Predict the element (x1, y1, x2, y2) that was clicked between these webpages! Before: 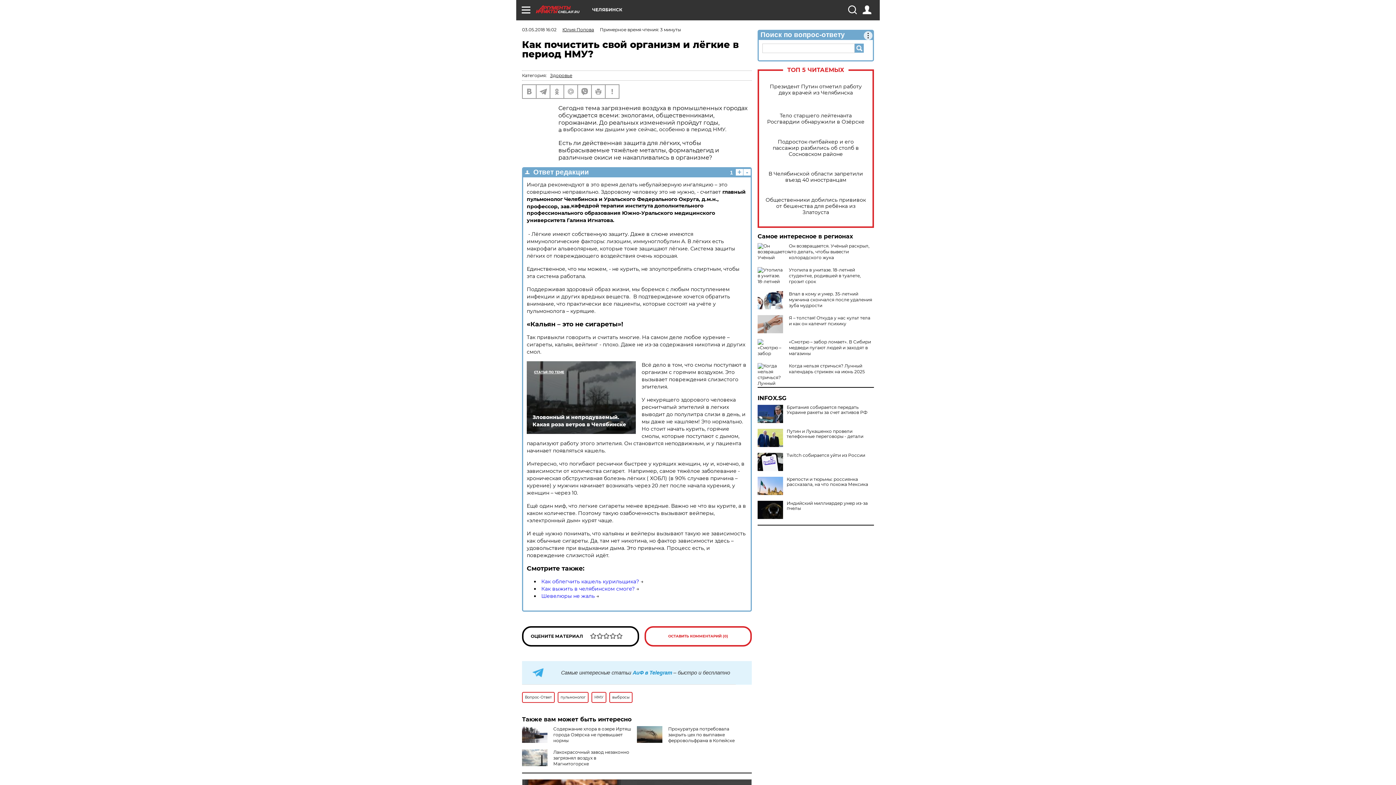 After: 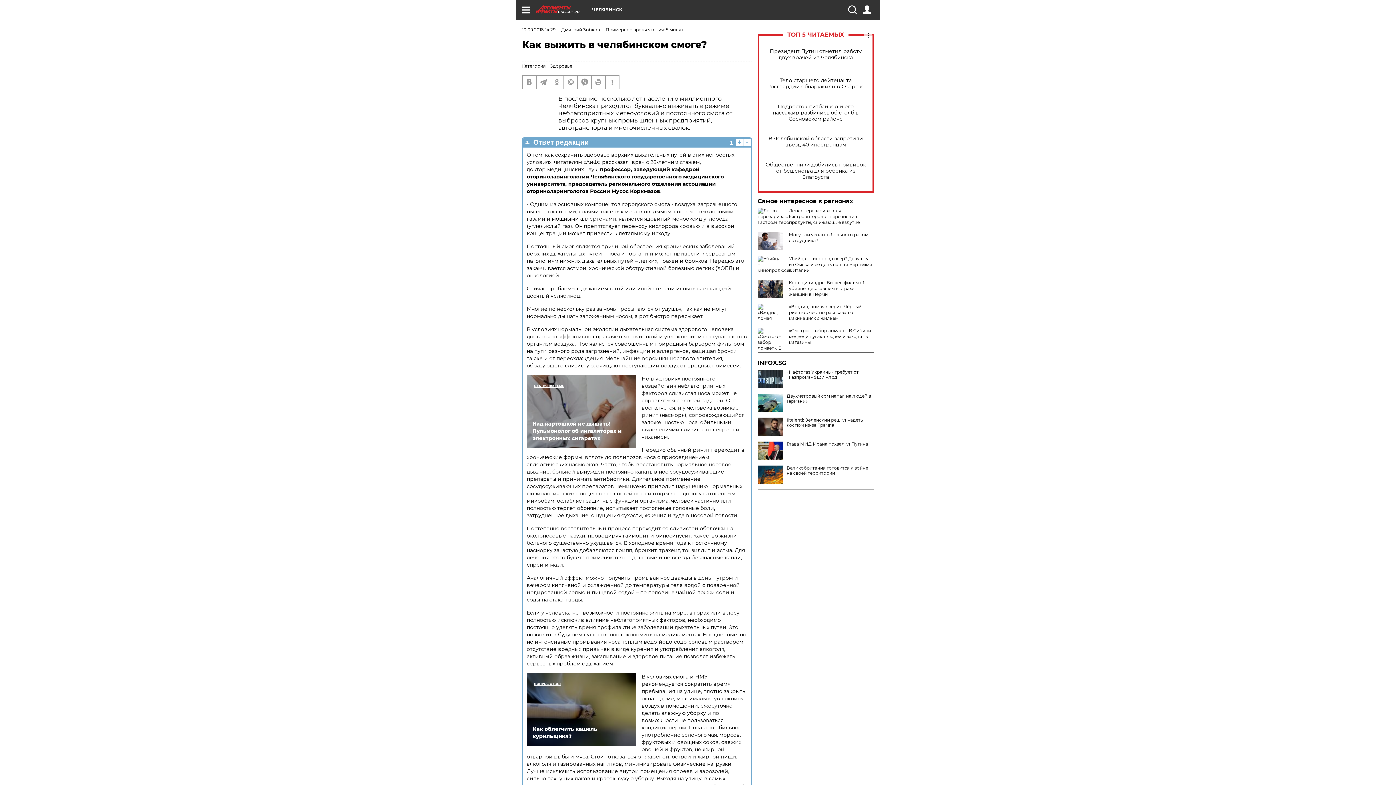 Action: label: Как выжить в челябинском смоге? bbox: (541, 585, 634, 592)